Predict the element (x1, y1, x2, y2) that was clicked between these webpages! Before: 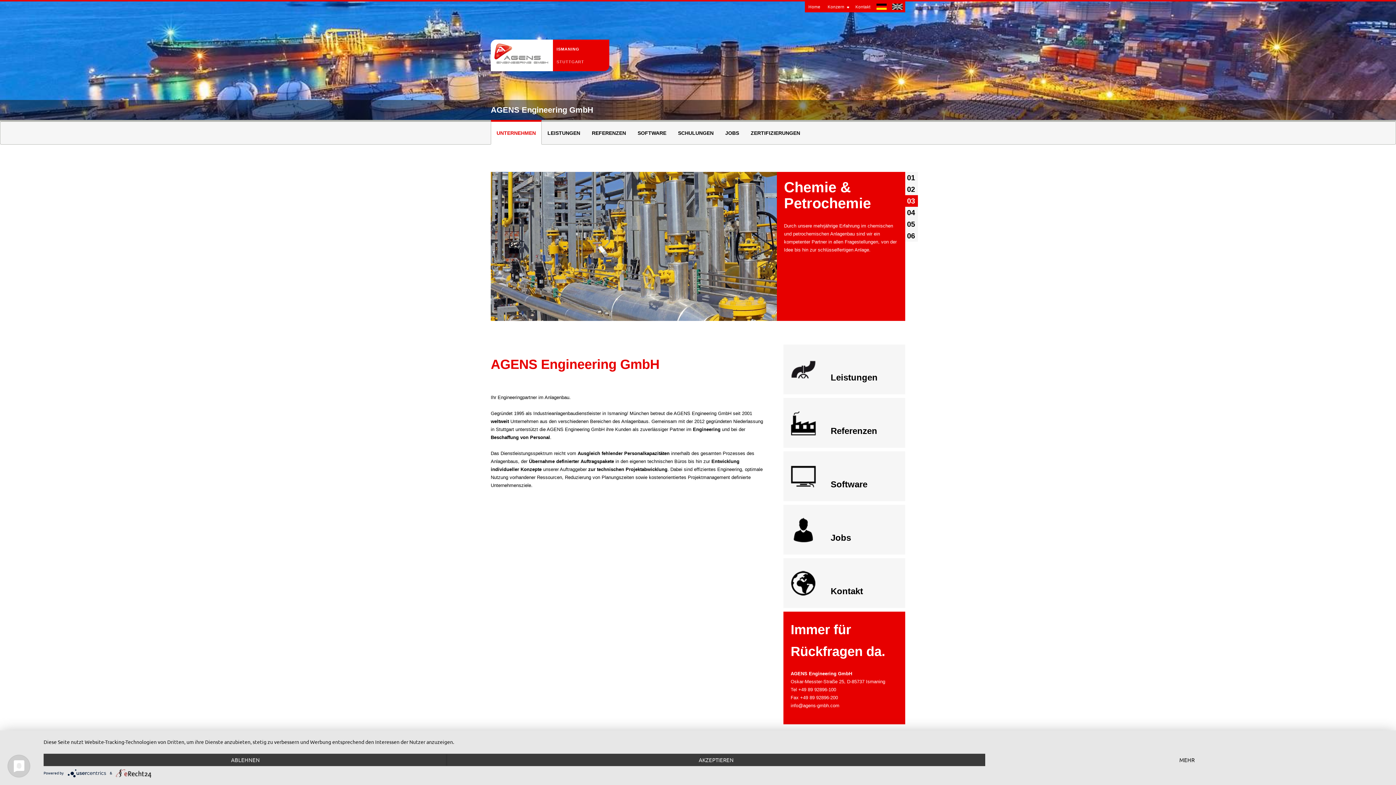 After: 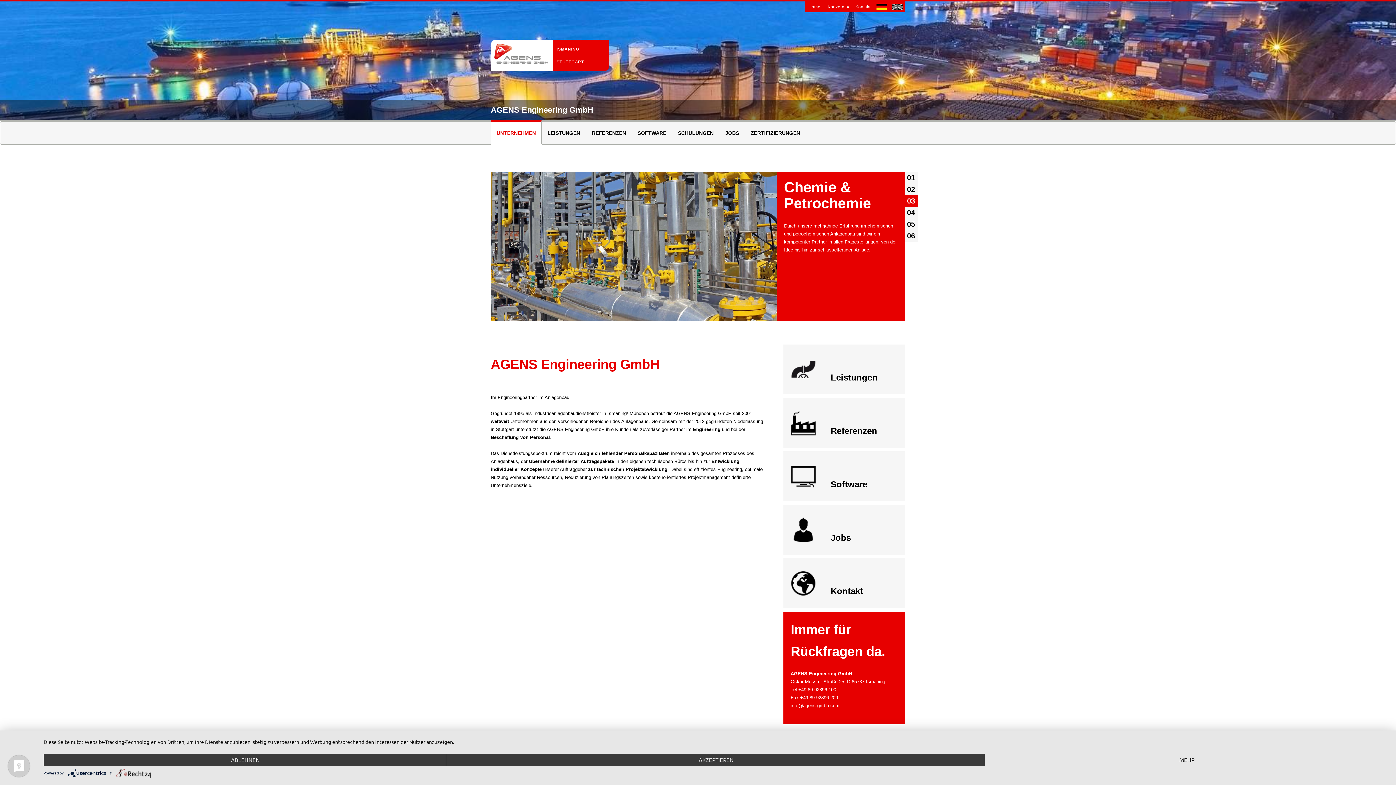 Action: bbox: (494, 43, 549, 63)